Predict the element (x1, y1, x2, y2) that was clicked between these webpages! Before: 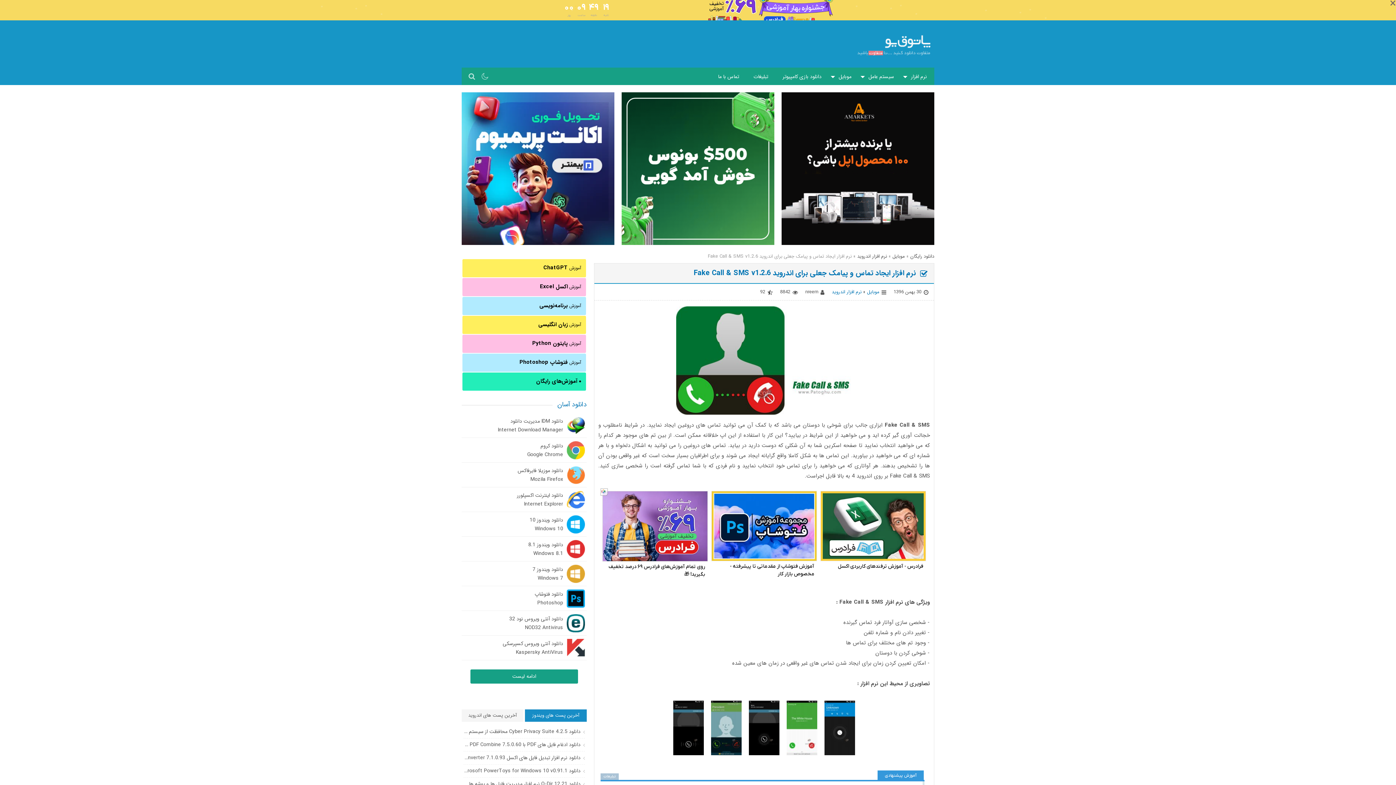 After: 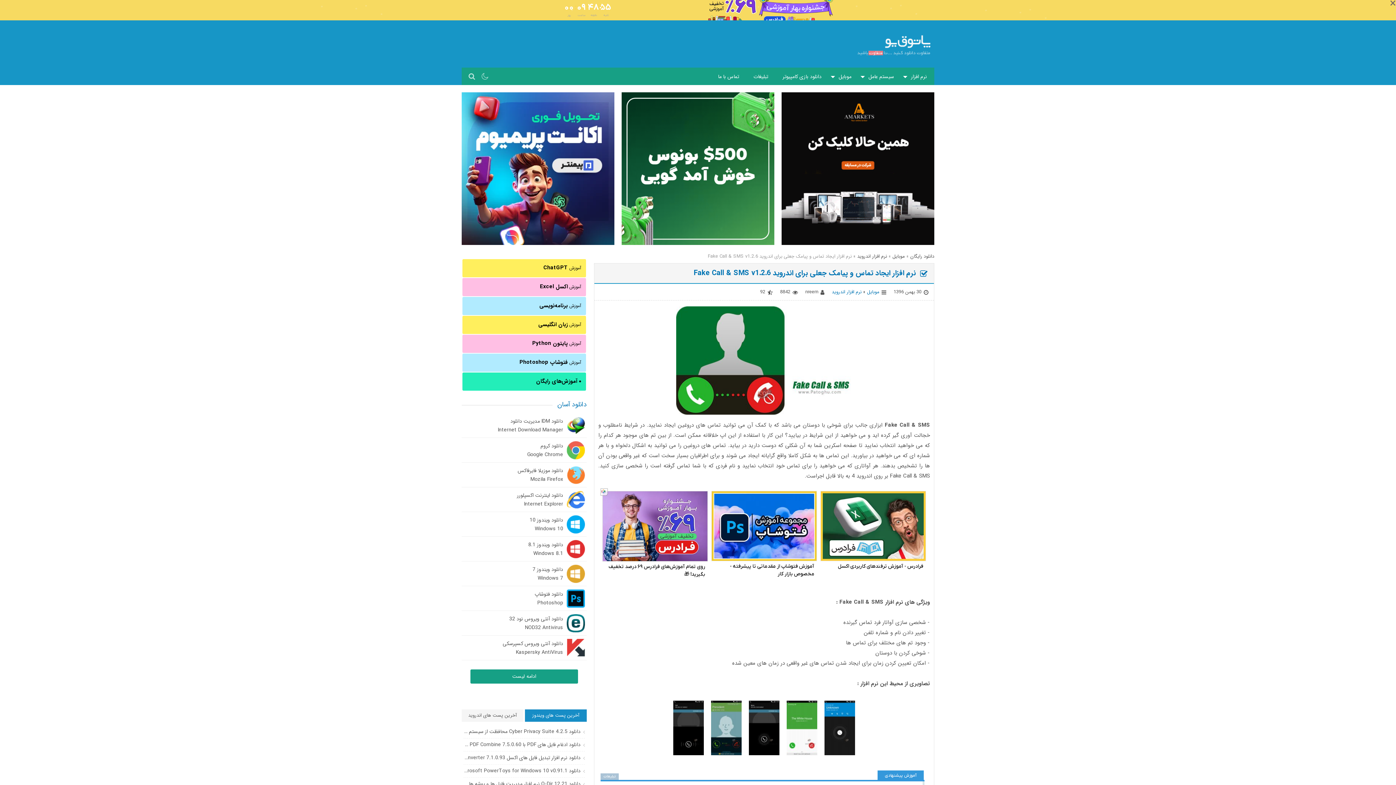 Action: bbox: (781, 164, 934, 172)